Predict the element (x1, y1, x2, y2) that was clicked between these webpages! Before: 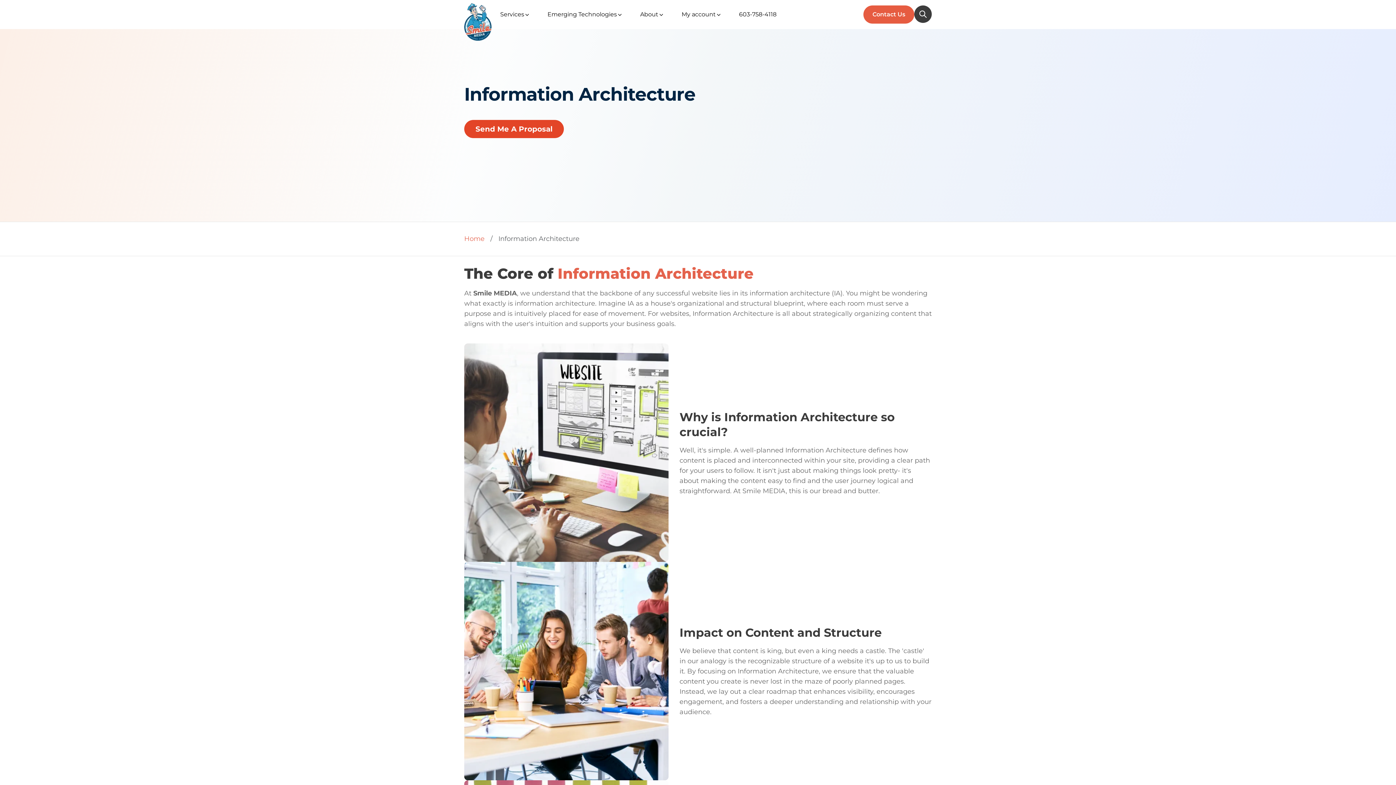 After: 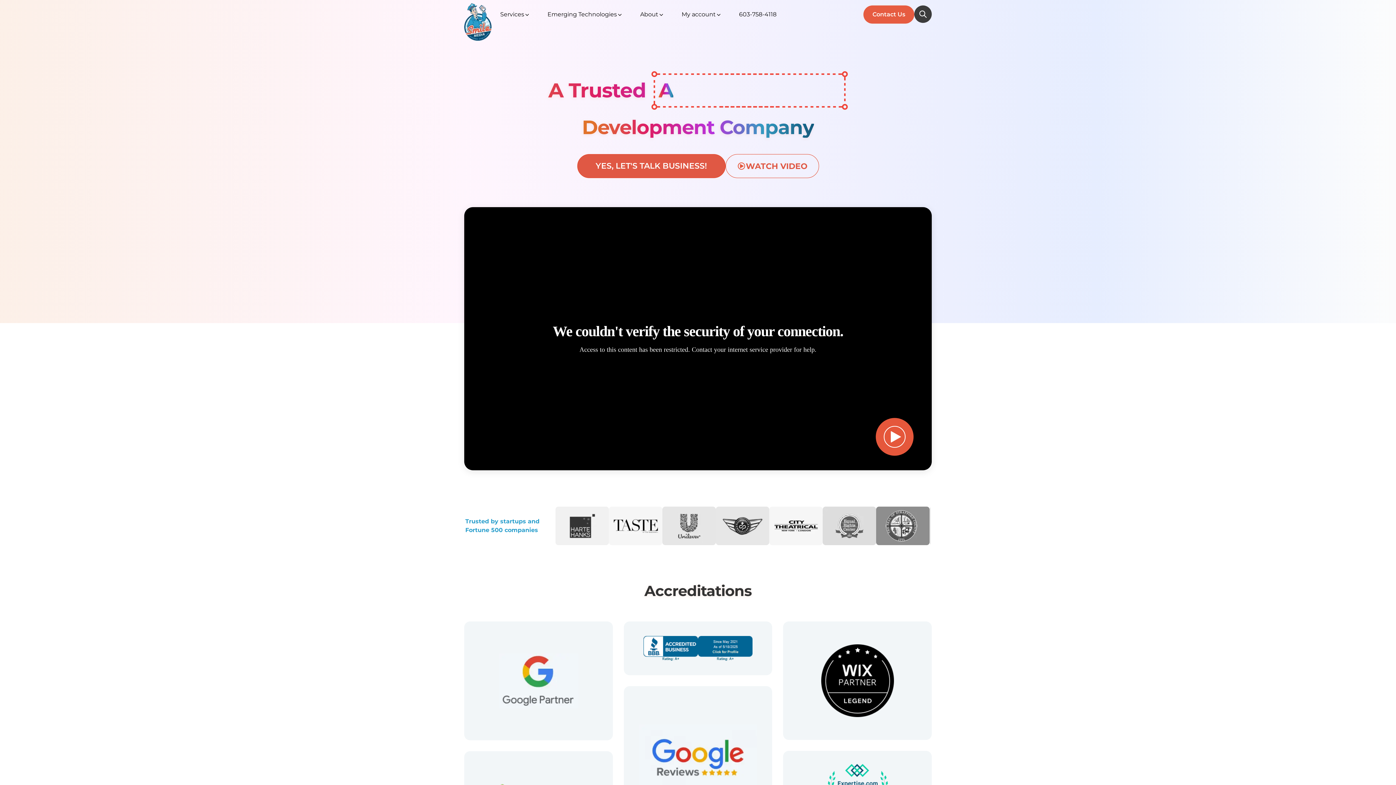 Action: label: Home bbox: (464, 234, 484, 242)